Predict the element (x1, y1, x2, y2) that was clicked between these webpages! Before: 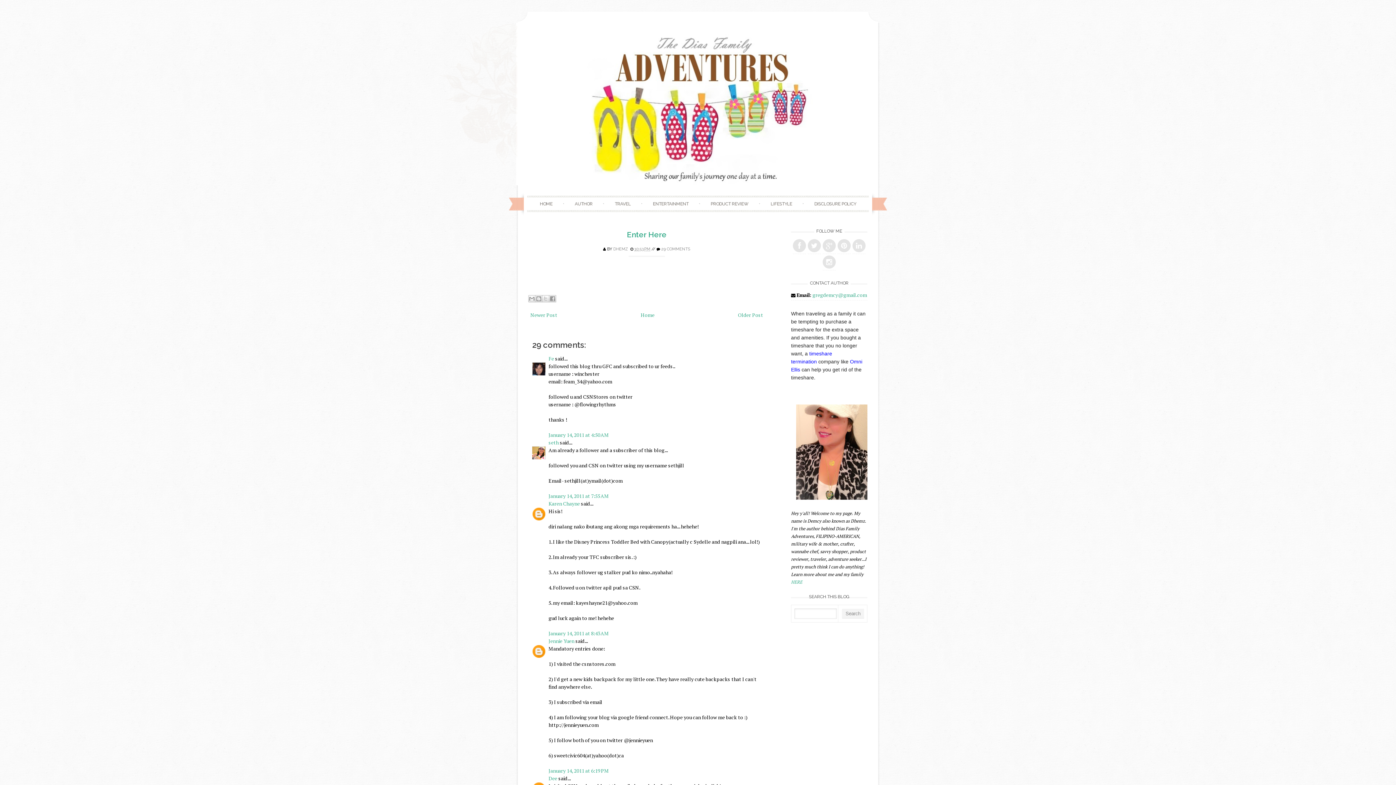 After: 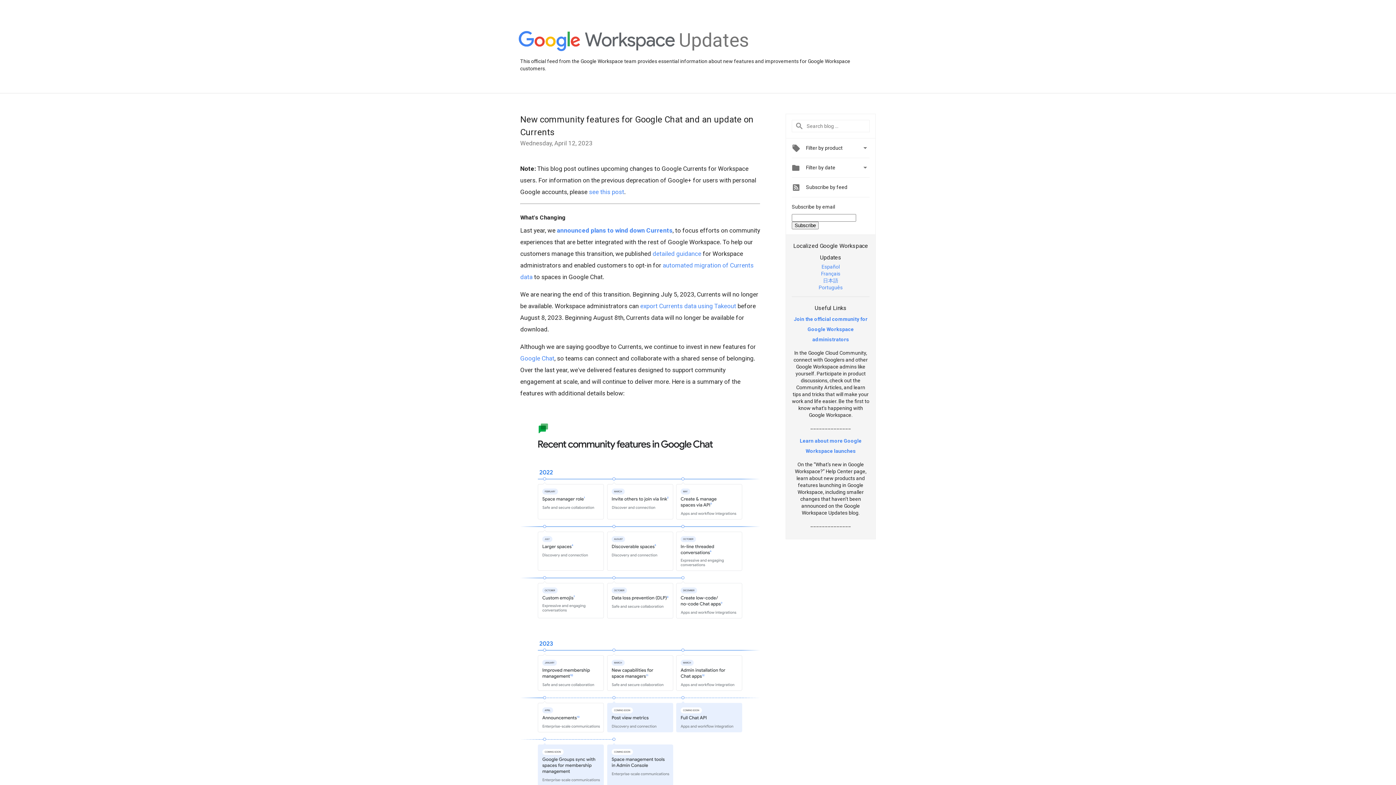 Action: bbox: (822, 239, 836, 252)